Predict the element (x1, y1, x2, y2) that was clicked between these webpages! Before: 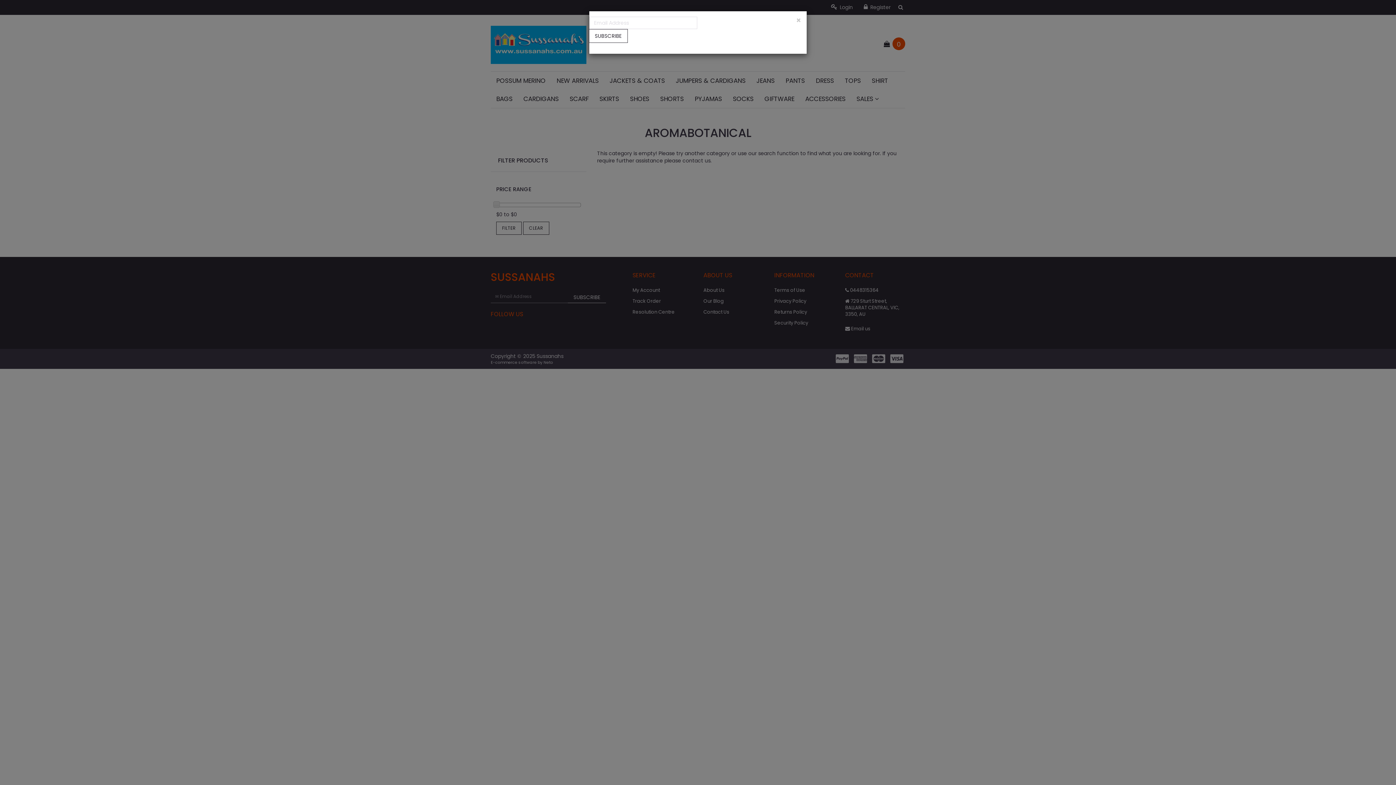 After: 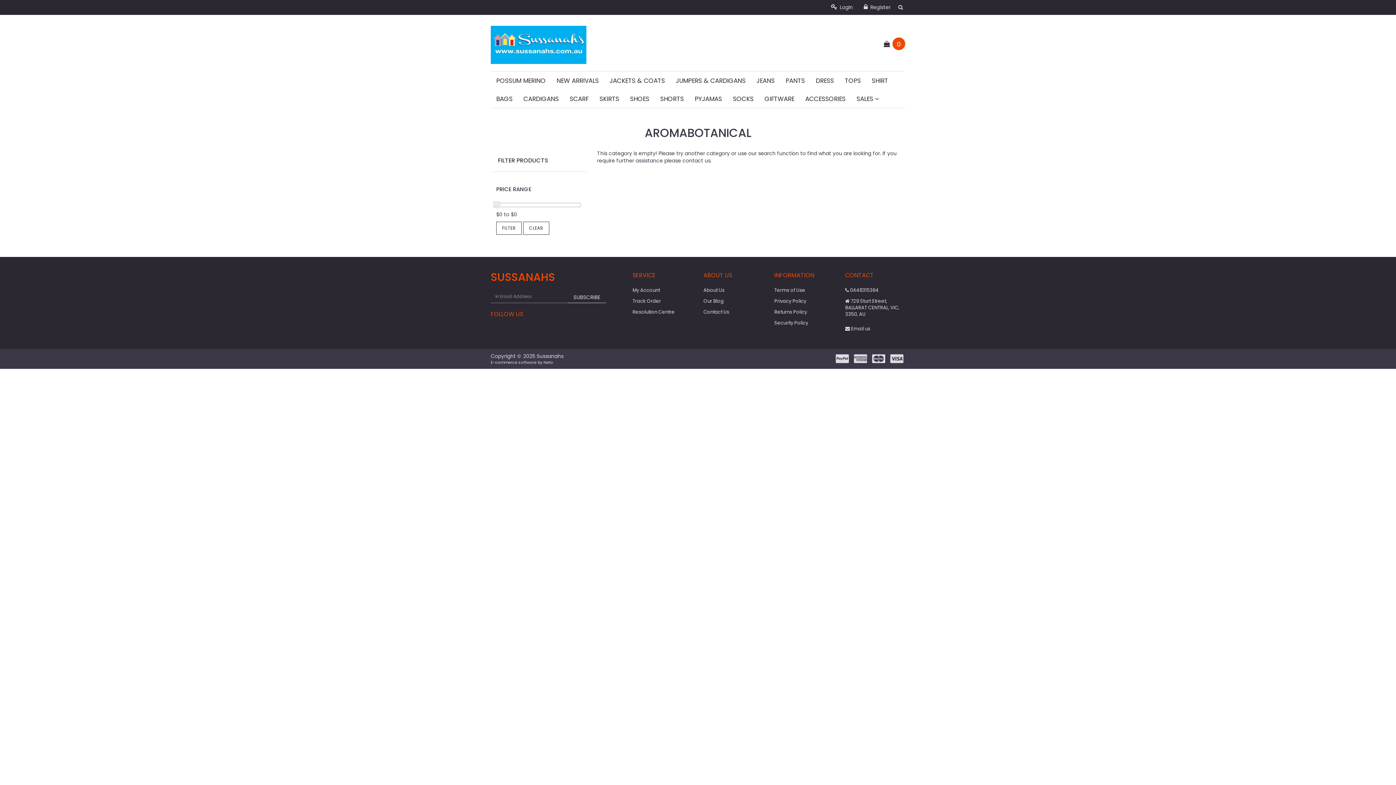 Action: label: Close bbox: (796, 16, 801, 24)